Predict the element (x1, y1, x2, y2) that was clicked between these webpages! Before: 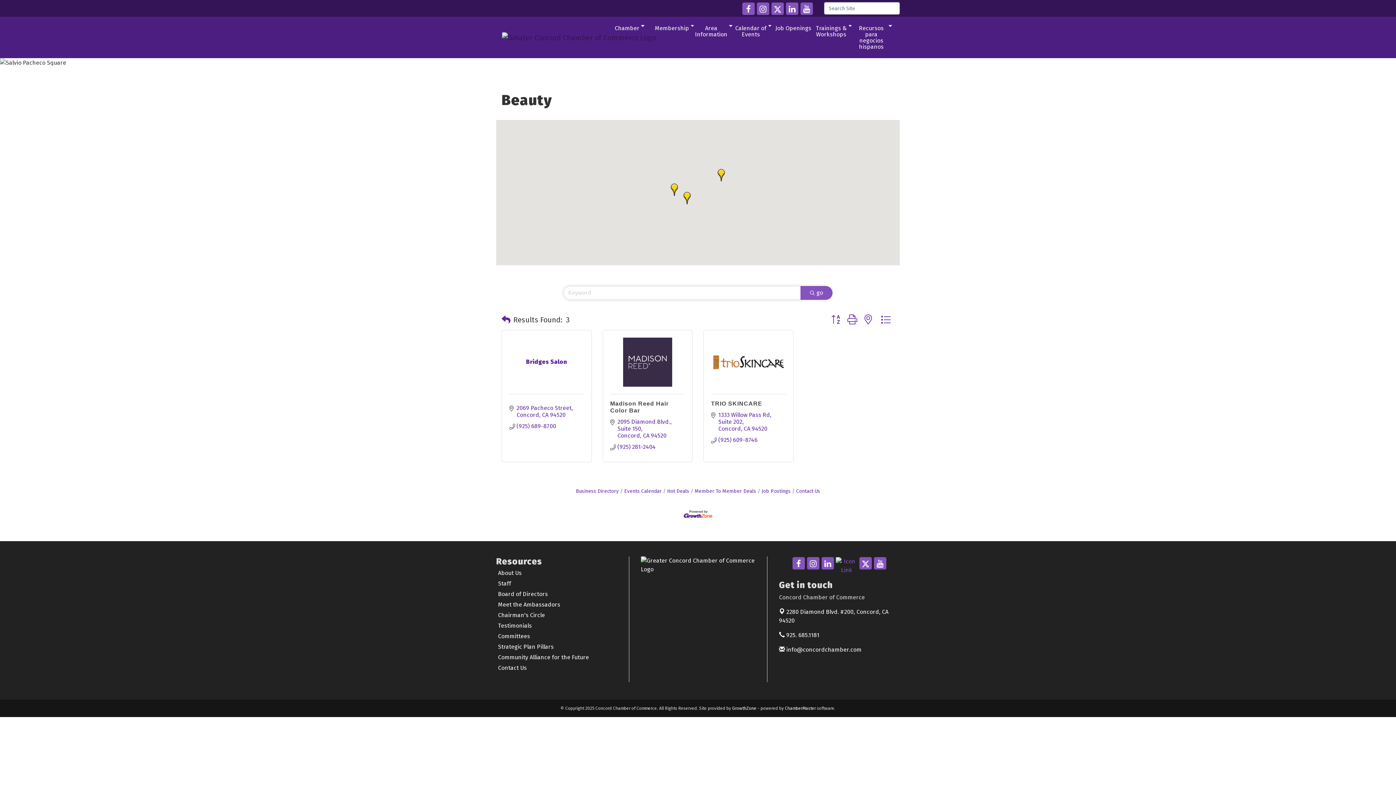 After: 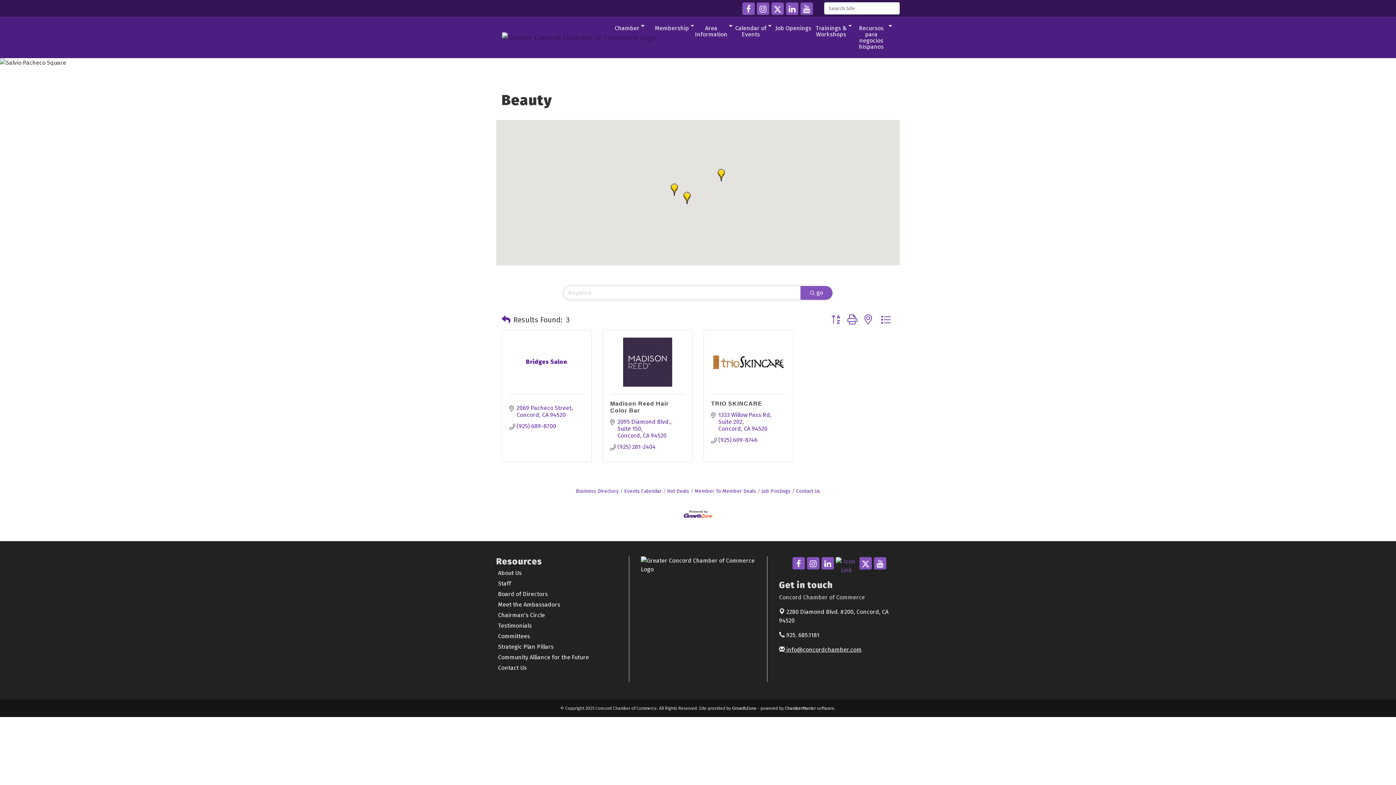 Action: bbox: (779, 646, 861, 653) label:  info@concordchamber.com